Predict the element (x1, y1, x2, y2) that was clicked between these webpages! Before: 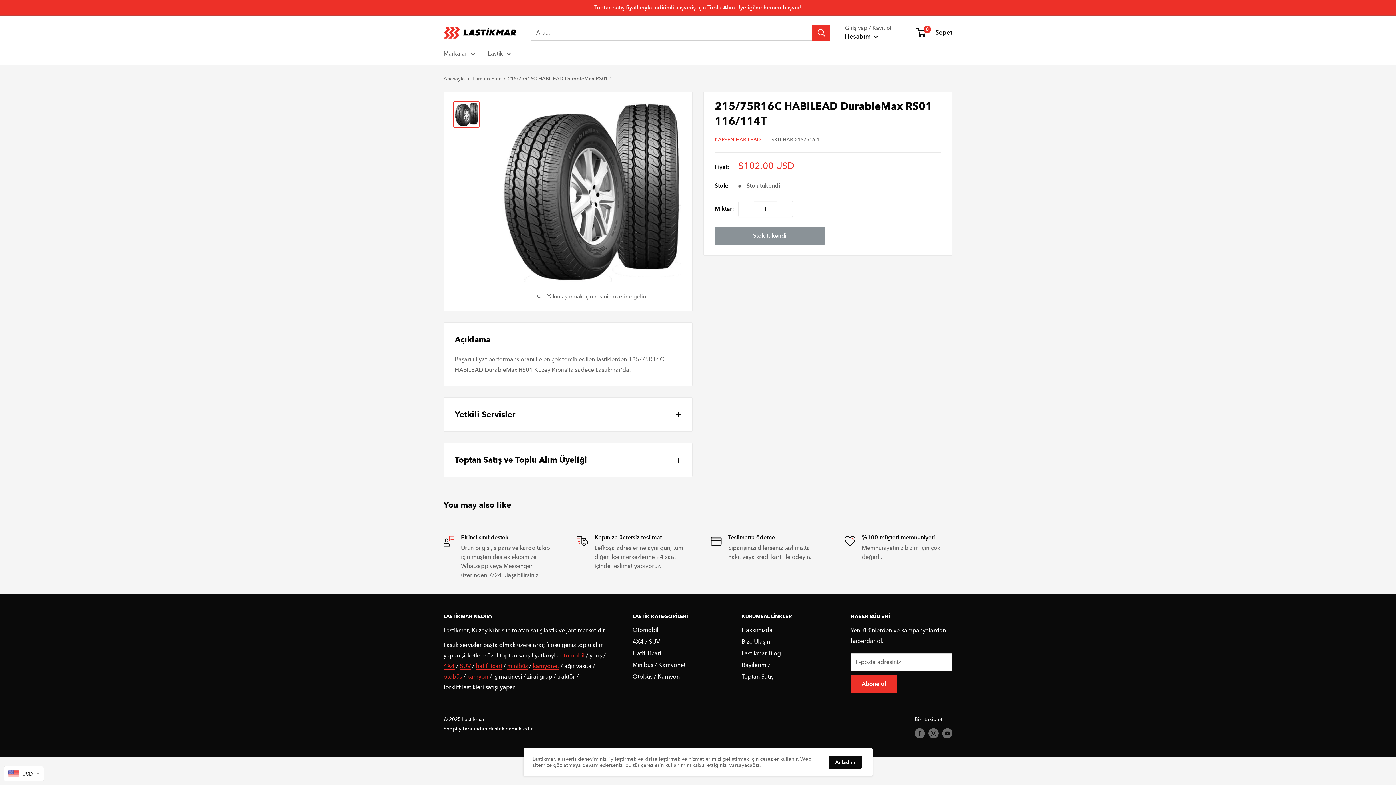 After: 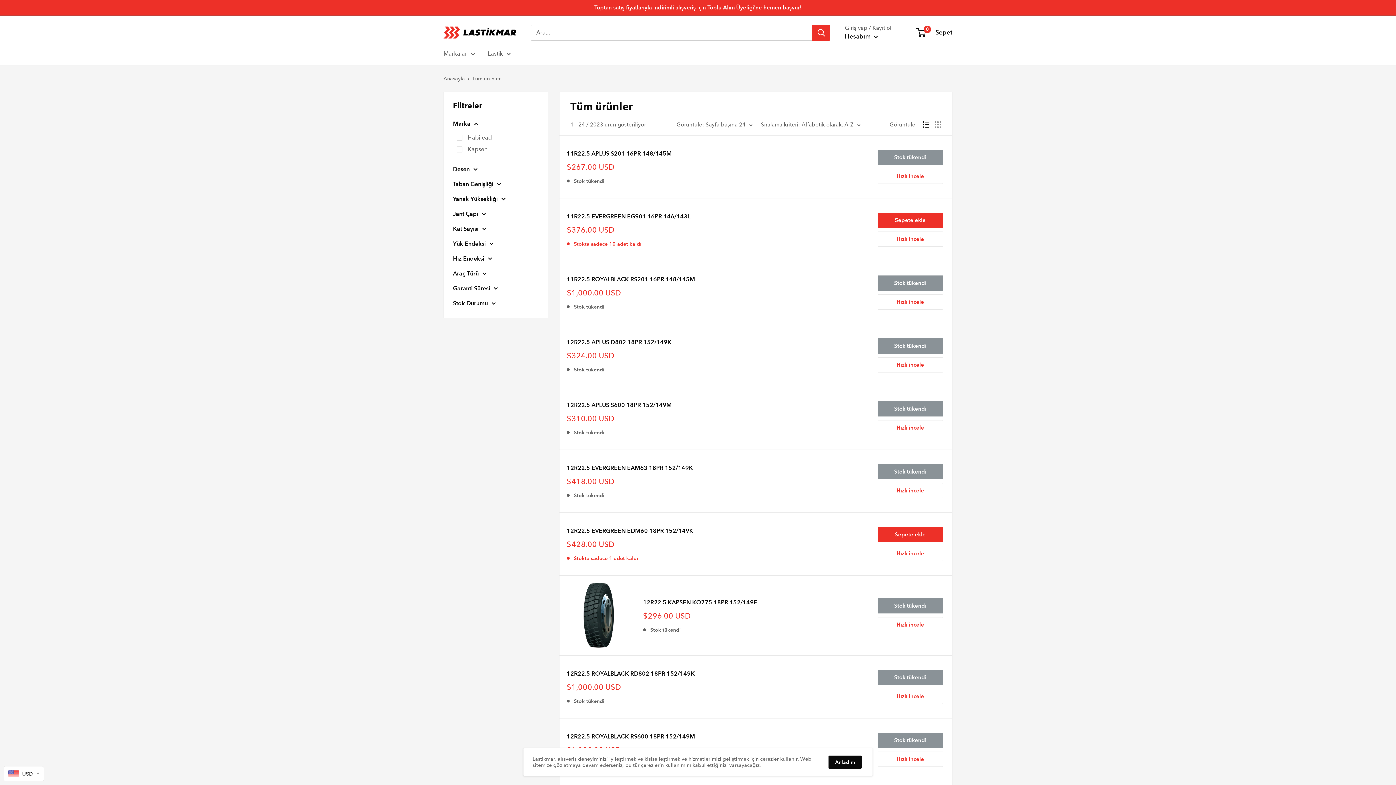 Action: label: Tüm ürünler bbox: (472, 75, 500, 81)